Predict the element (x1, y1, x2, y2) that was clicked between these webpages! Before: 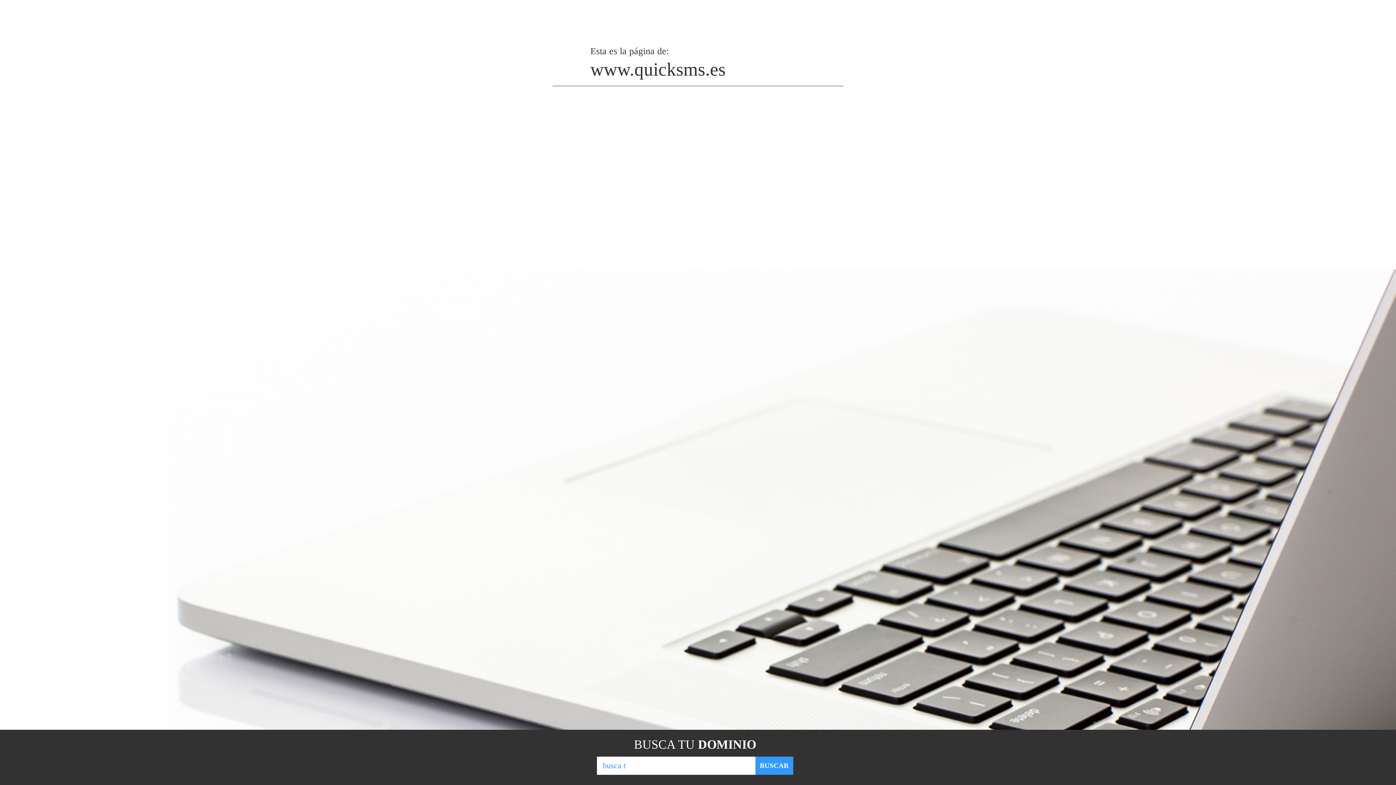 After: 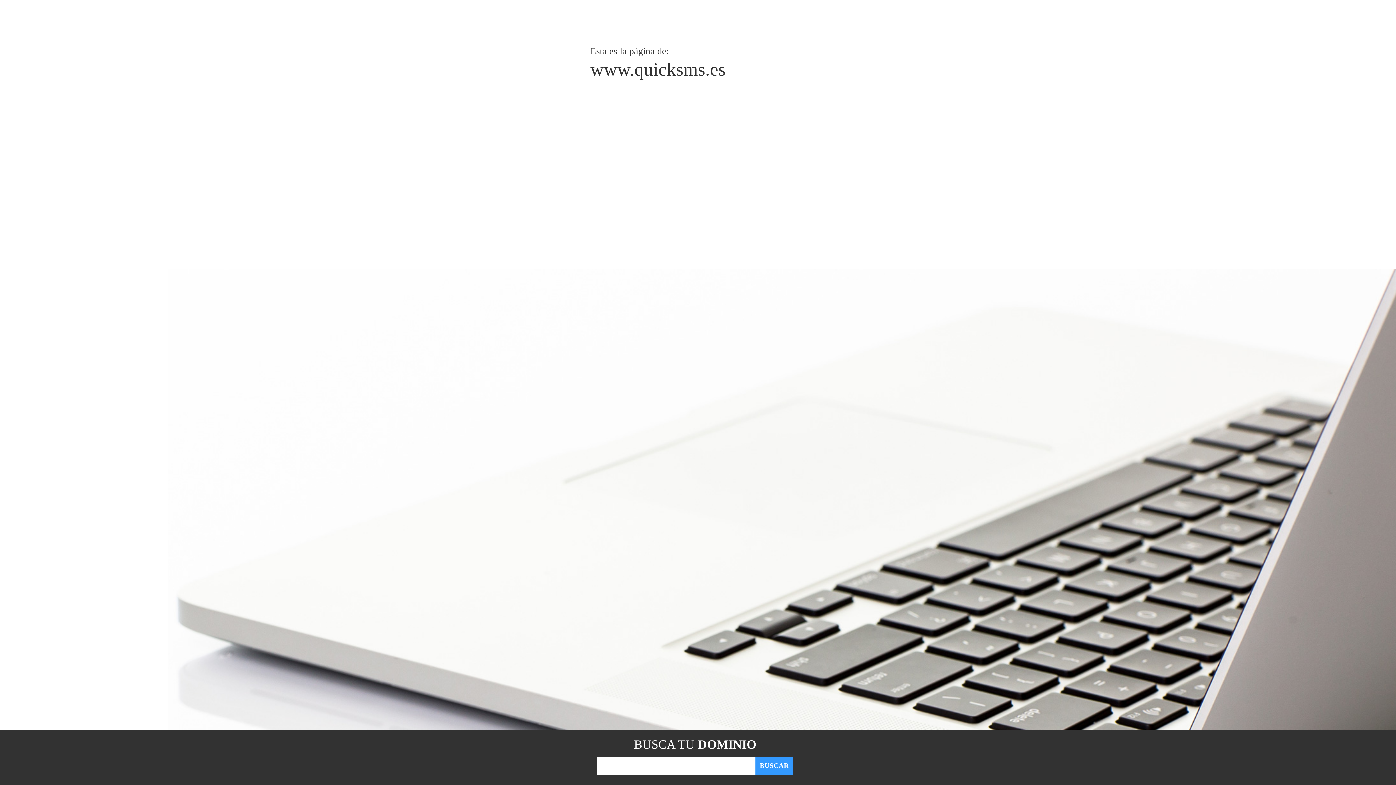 Action: label: BUSCAR bbox: (755, 757, 793, 775)